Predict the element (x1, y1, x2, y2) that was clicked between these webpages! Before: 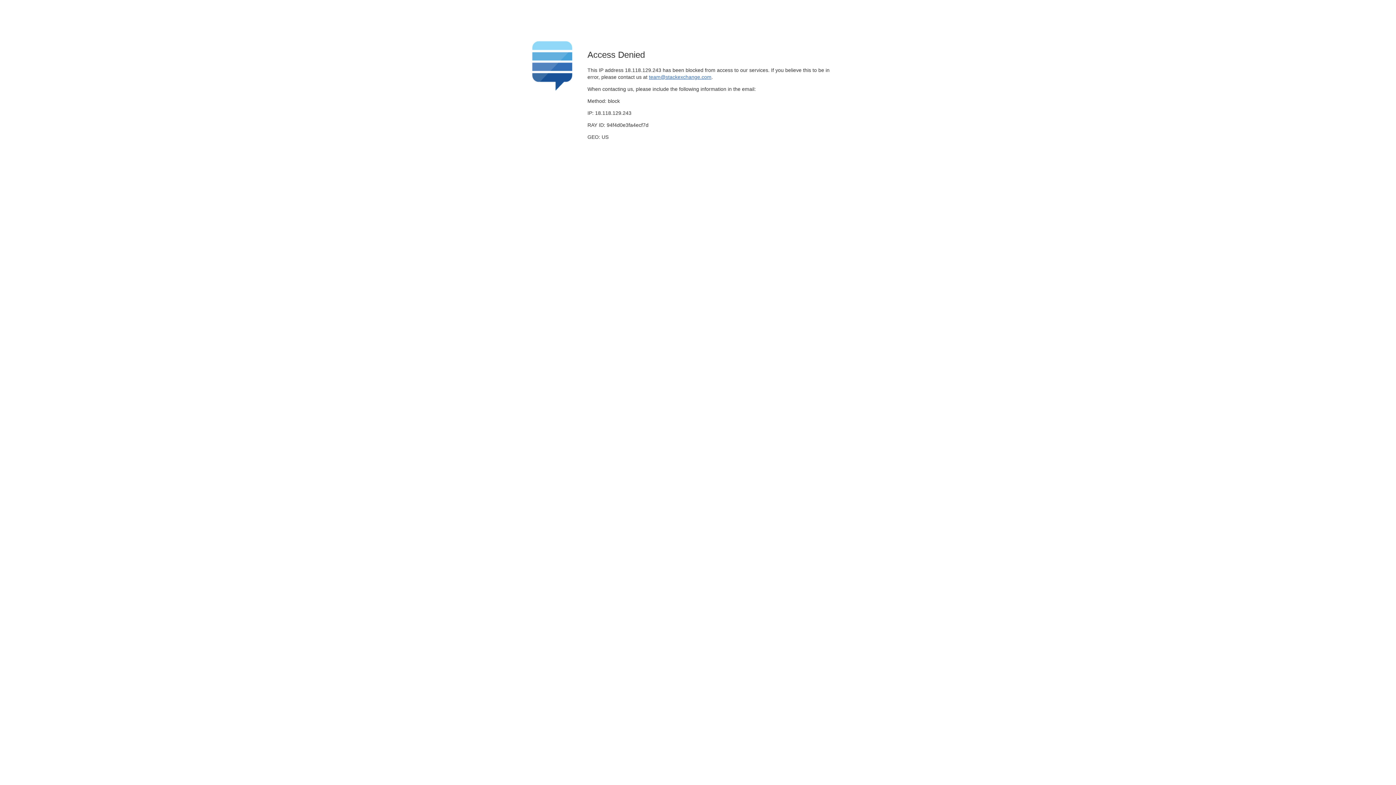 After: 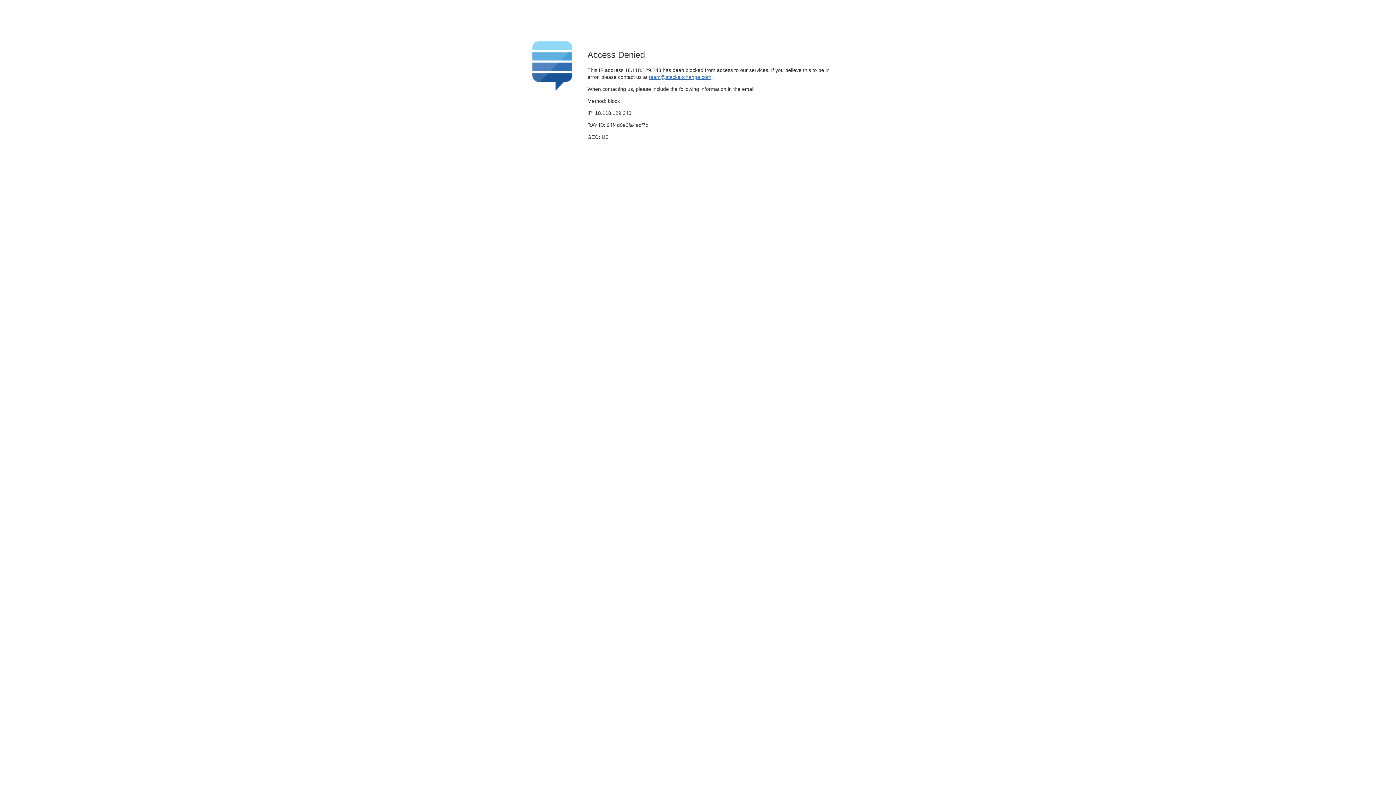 Action: bbox: (649, 74, 711, 79) label: team@stackexchange.com